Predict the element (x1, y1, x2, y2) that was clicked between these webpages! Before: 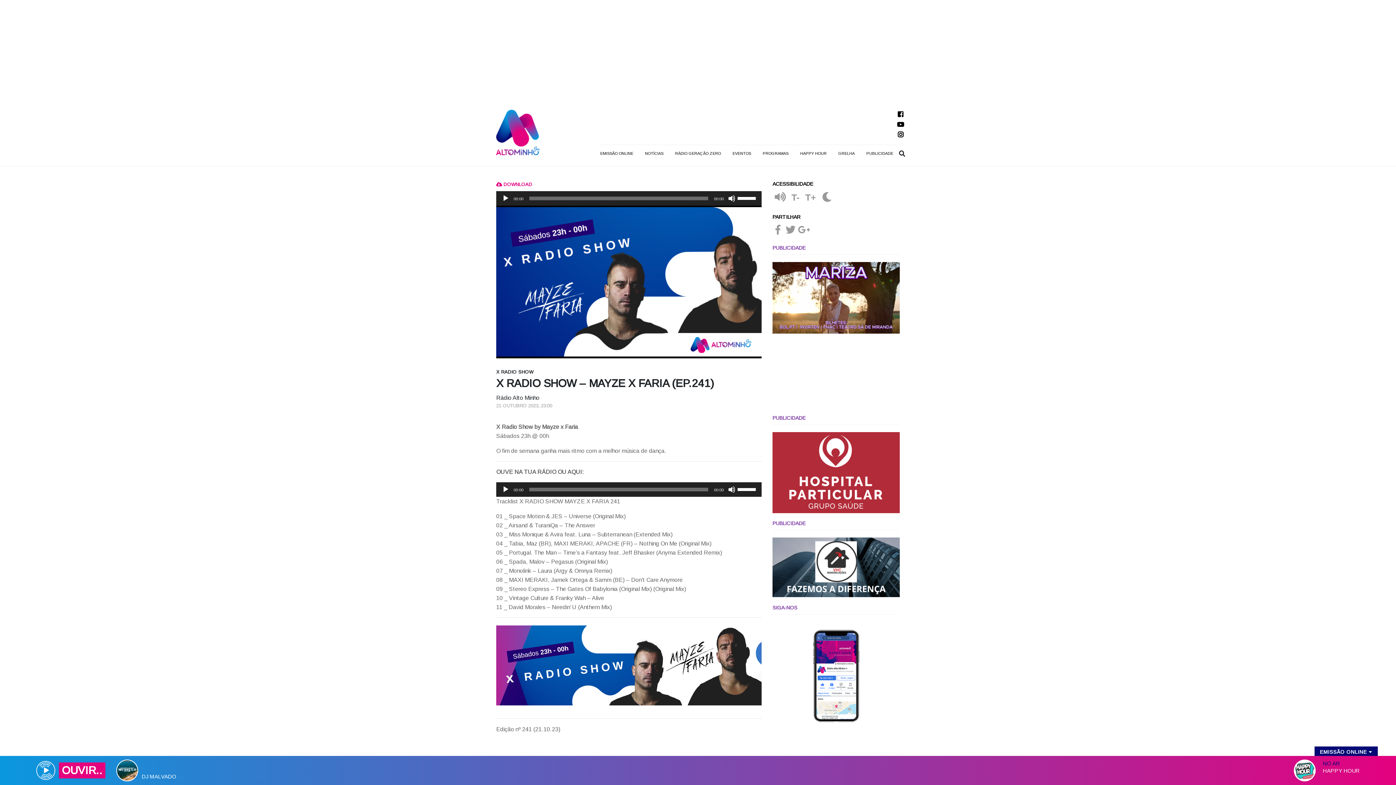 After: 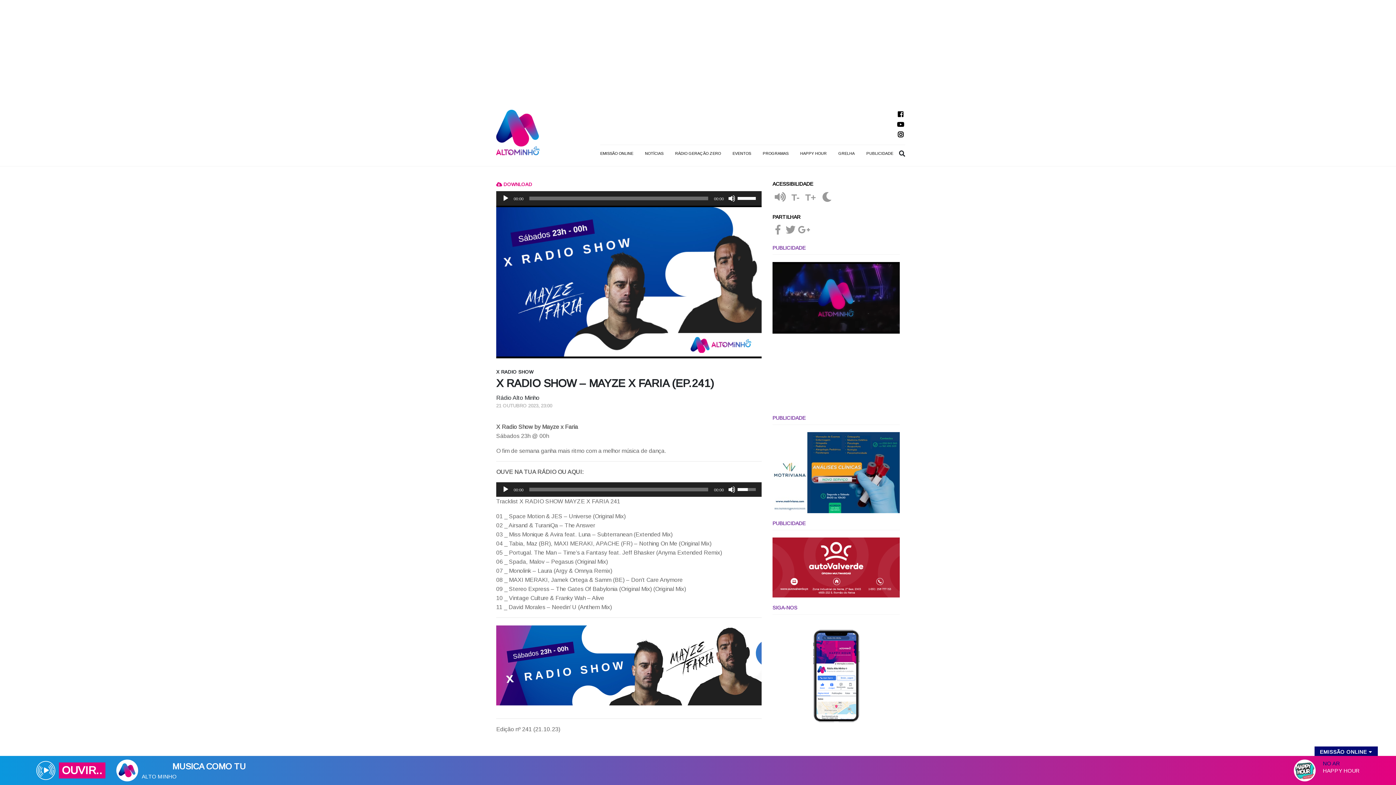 Action: bbox: (737, 482, 758, 495) label: Indicador de volume